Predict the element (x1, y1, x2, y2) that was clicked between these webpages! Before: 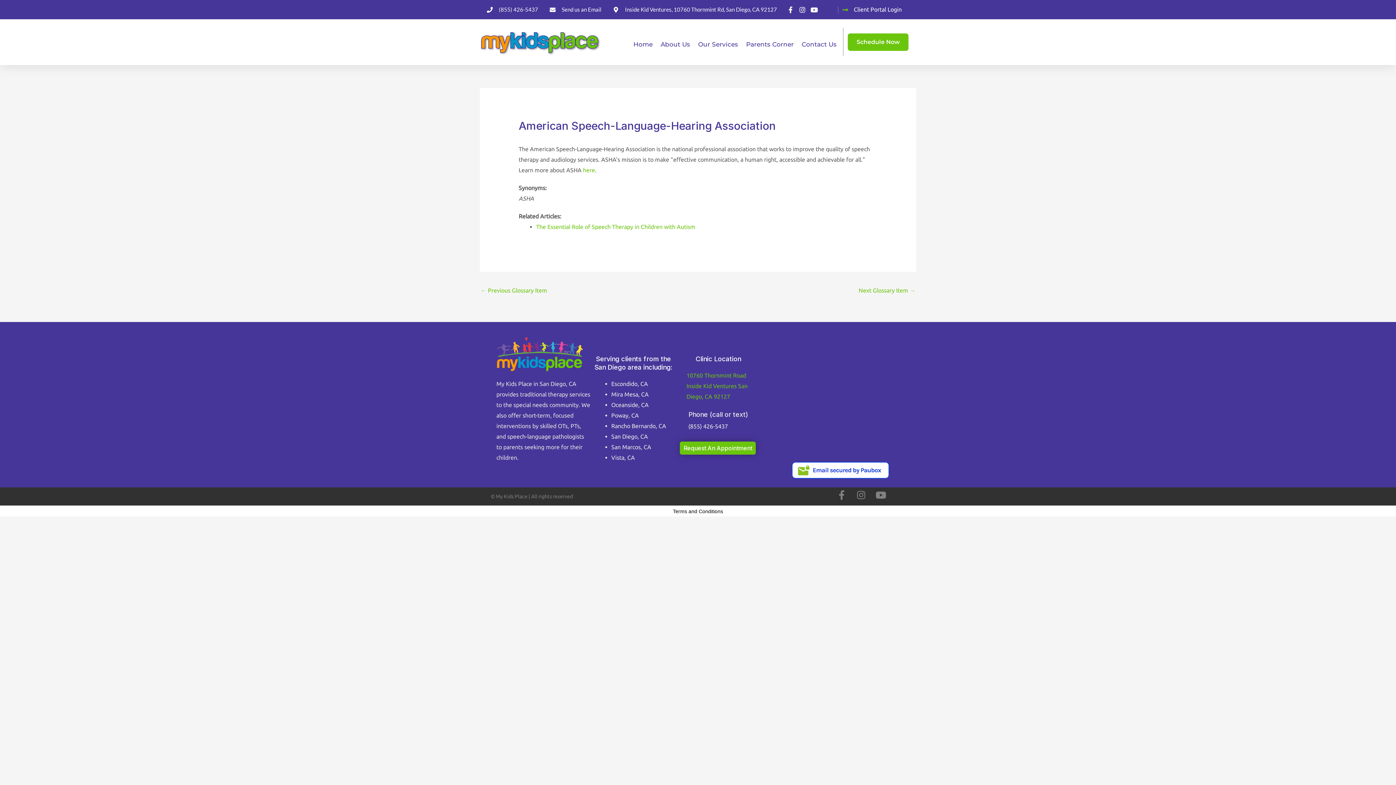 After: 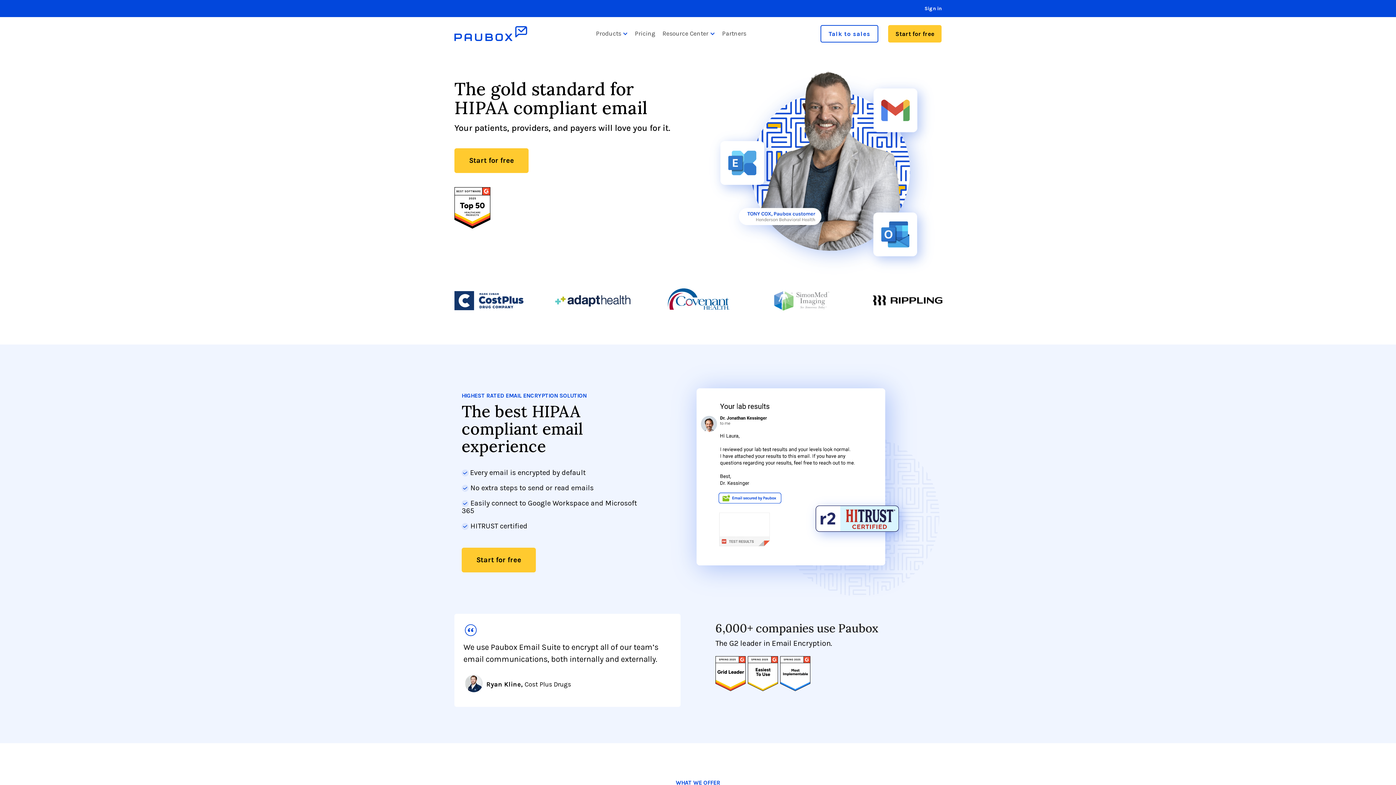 Action: bbox: (778, 456, 903, 484)